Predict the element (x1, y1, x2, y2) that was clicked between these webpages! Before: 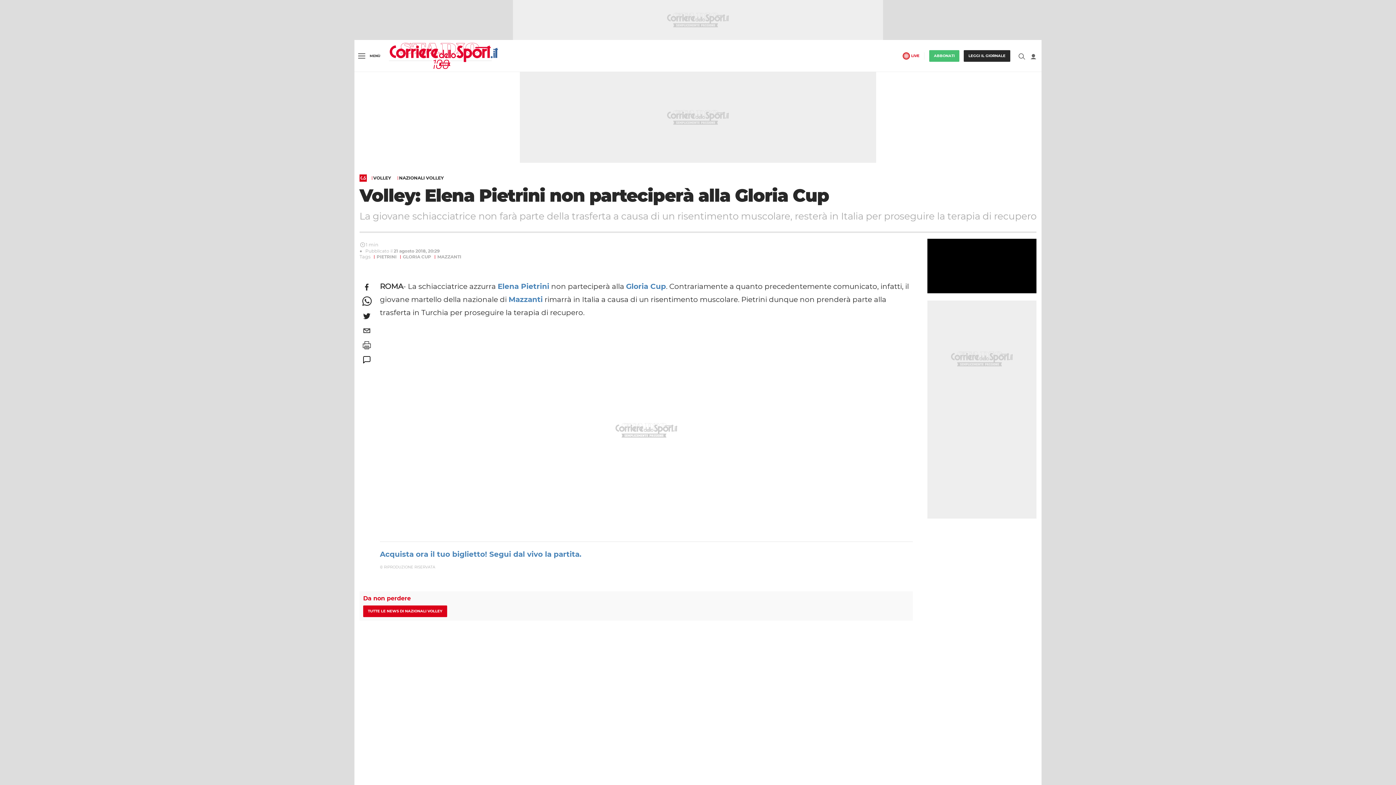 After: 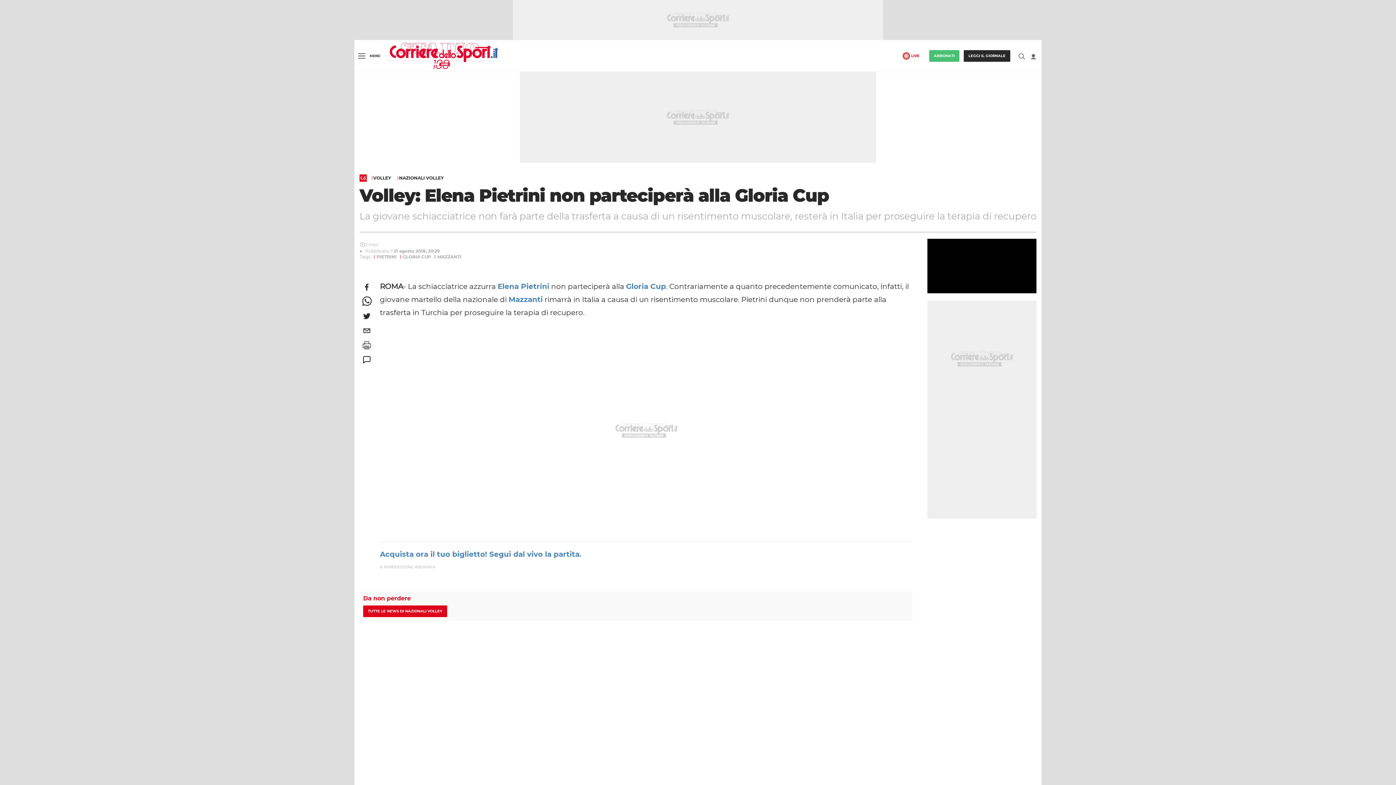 Action: bbox: (359, 294, 374, 308) label: whatsapp